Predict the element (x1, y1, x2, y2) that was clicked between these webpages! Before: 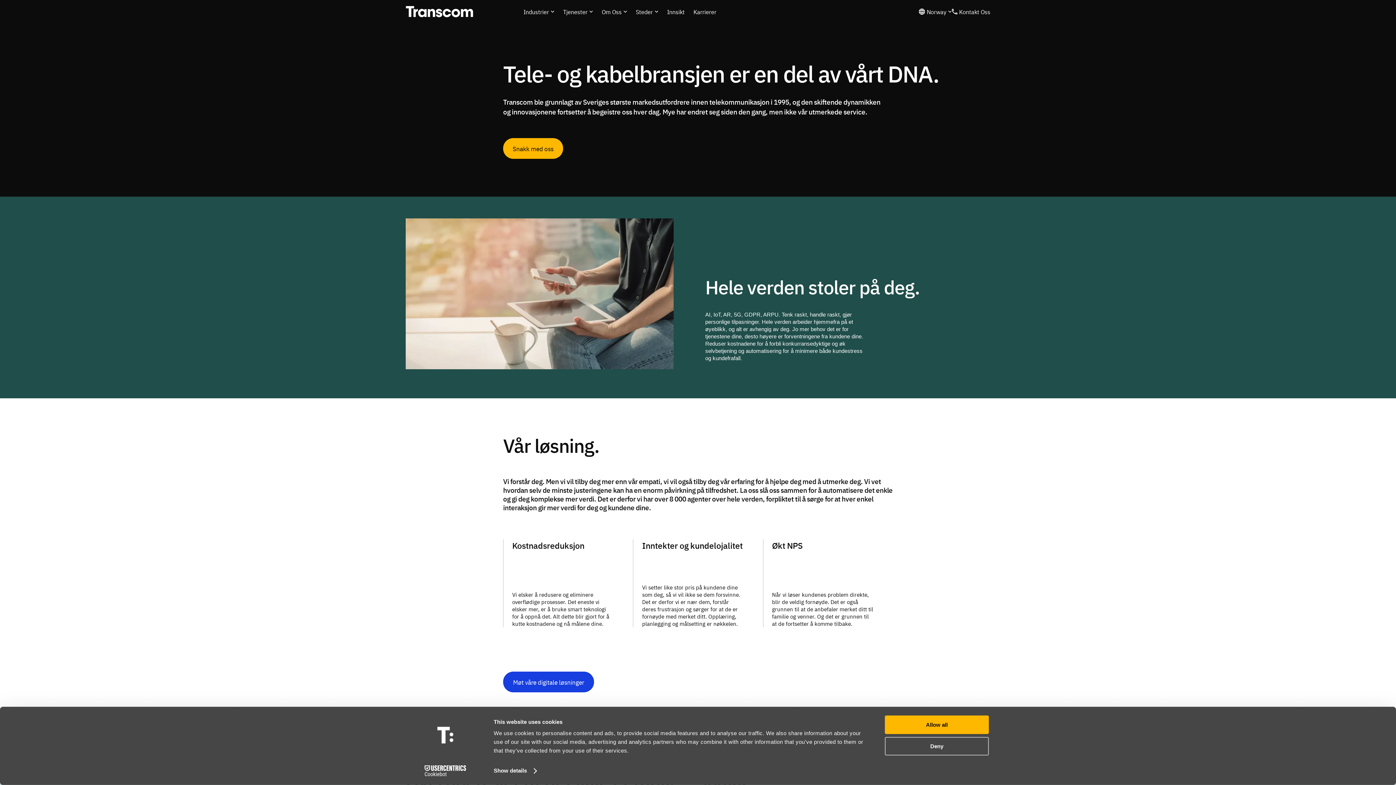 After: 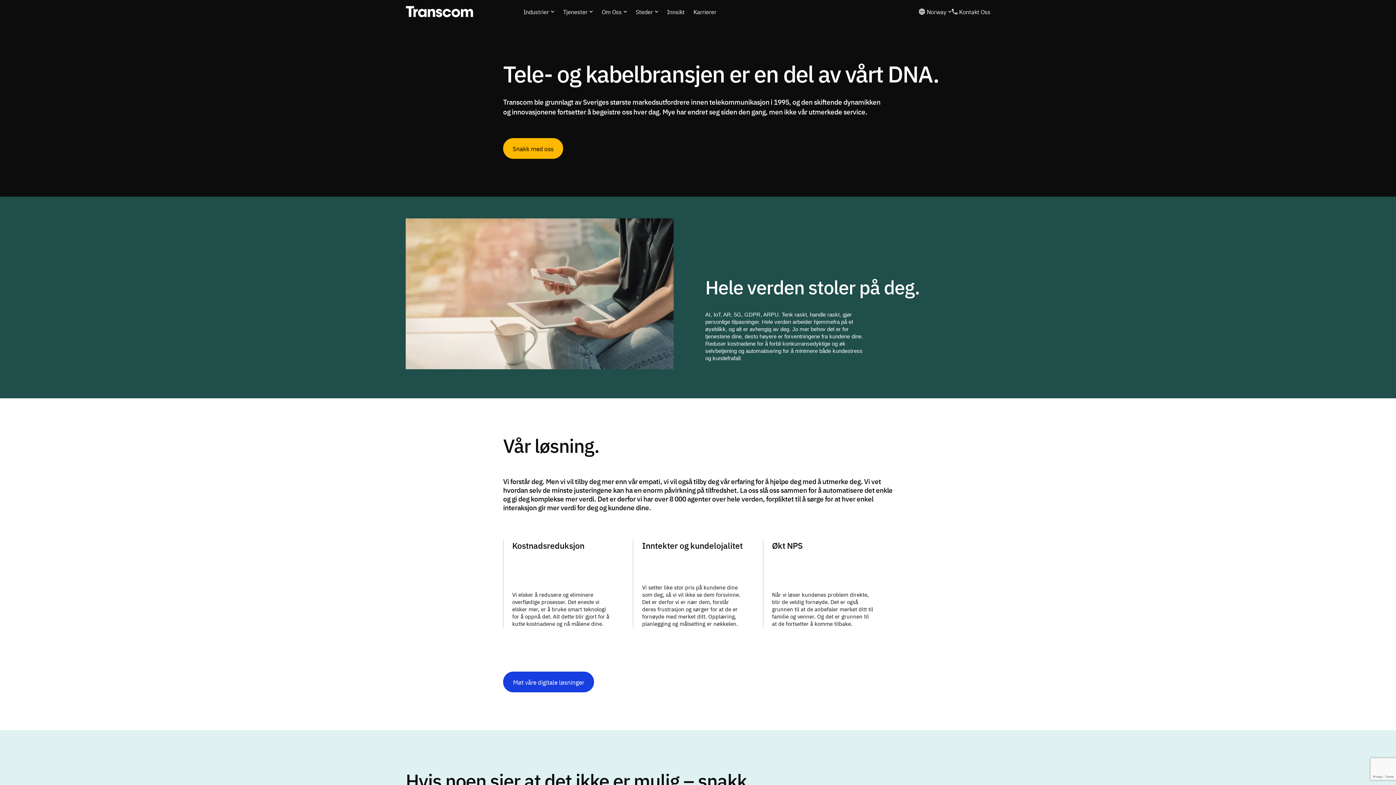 Action: bbox: (885, 737, 989, 755) label: Deny